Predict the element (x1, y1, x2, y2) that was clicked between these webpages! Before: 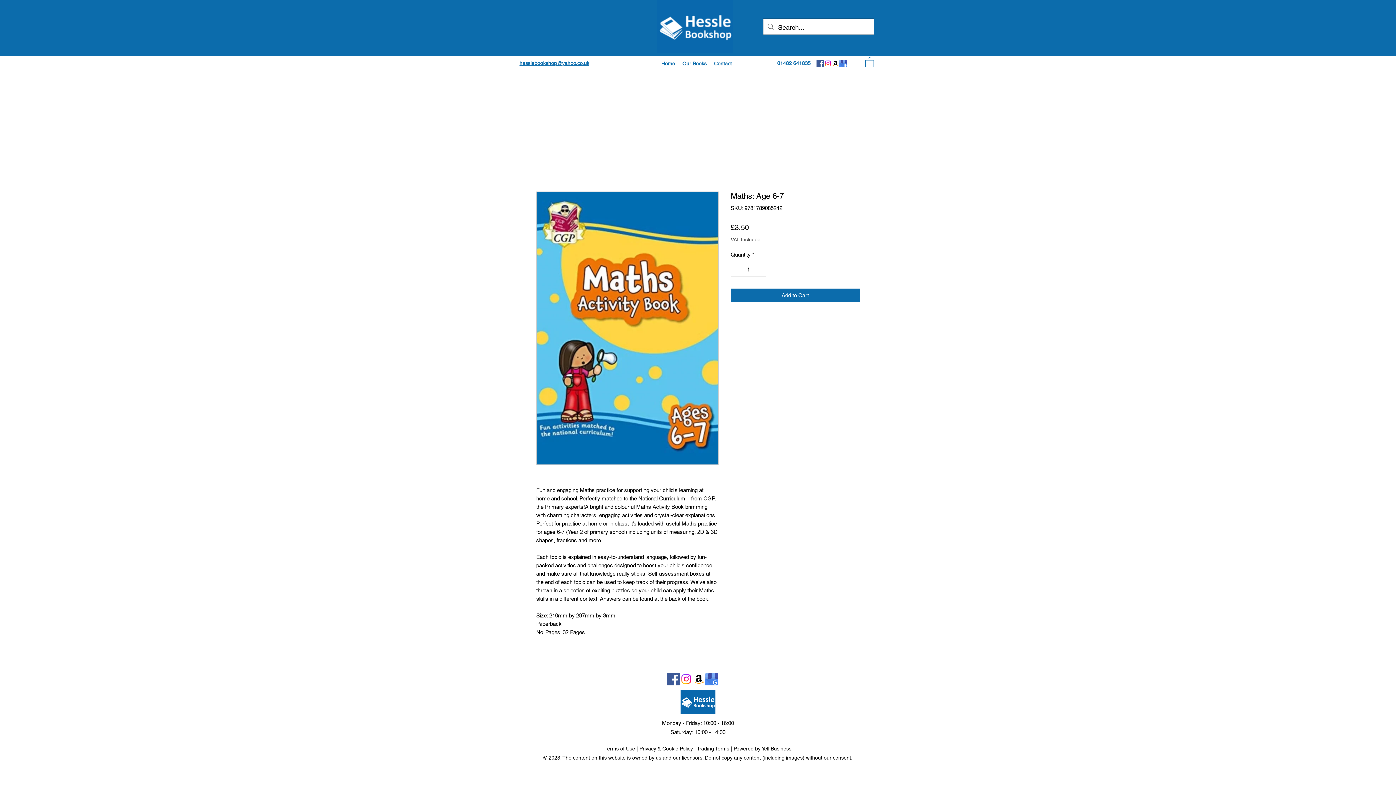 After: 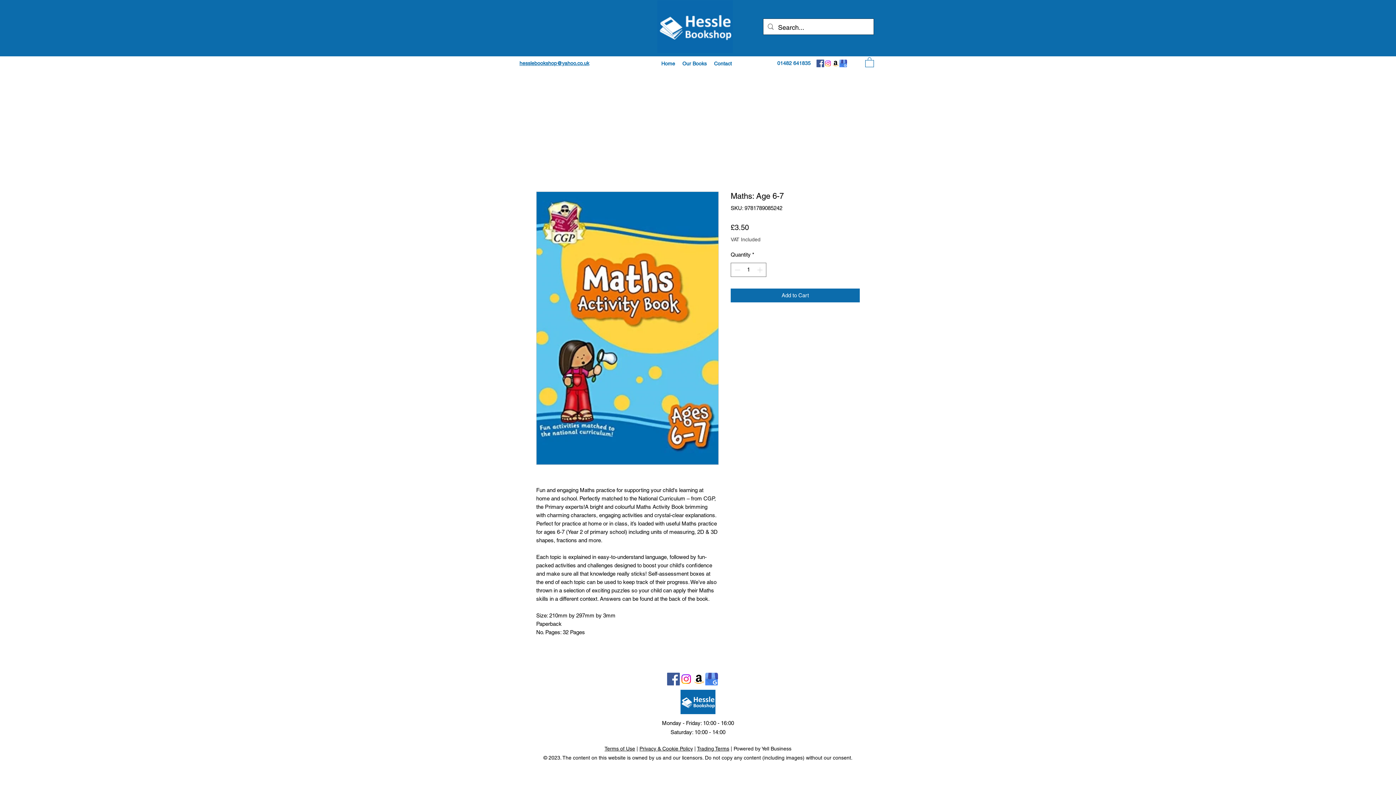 Action: label: Instagram bbox: (680, 673, 692, 685)